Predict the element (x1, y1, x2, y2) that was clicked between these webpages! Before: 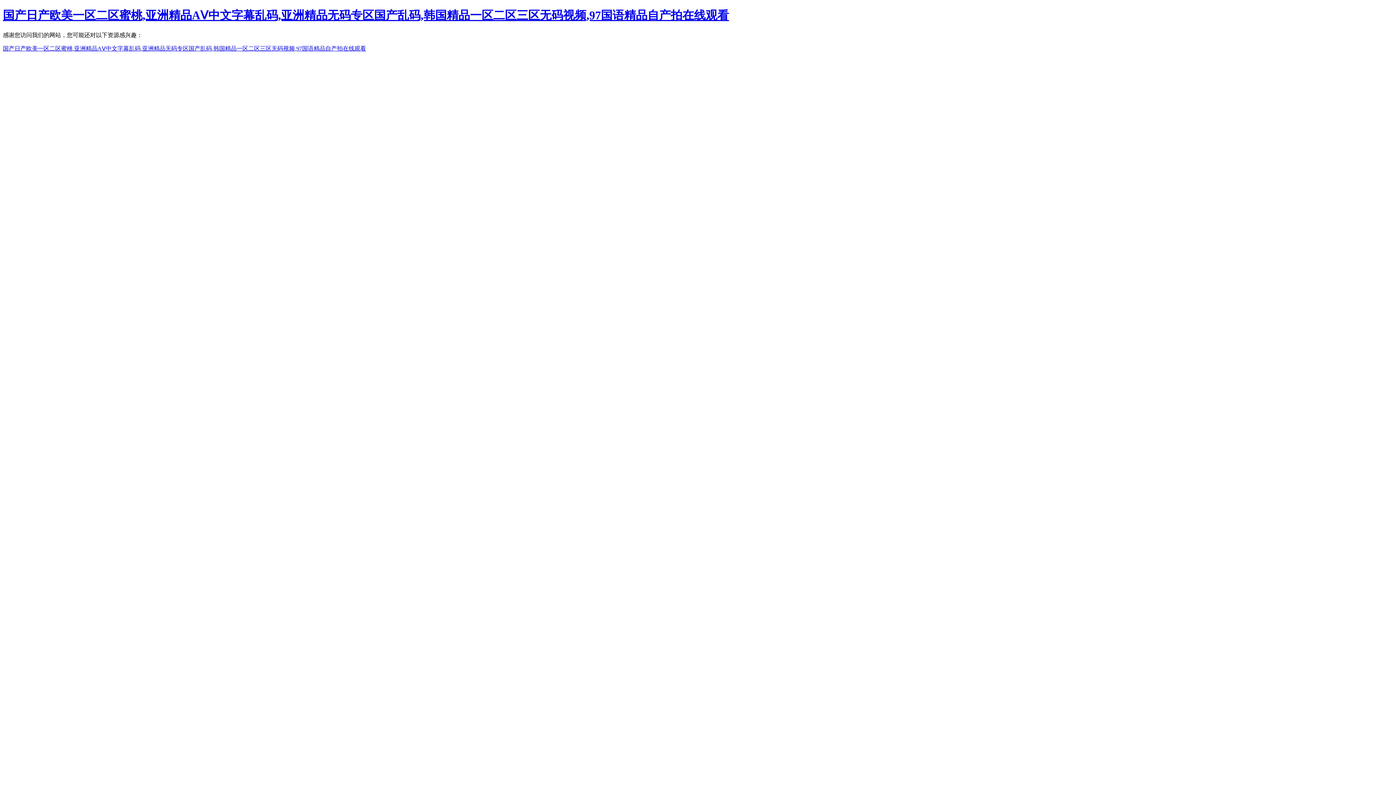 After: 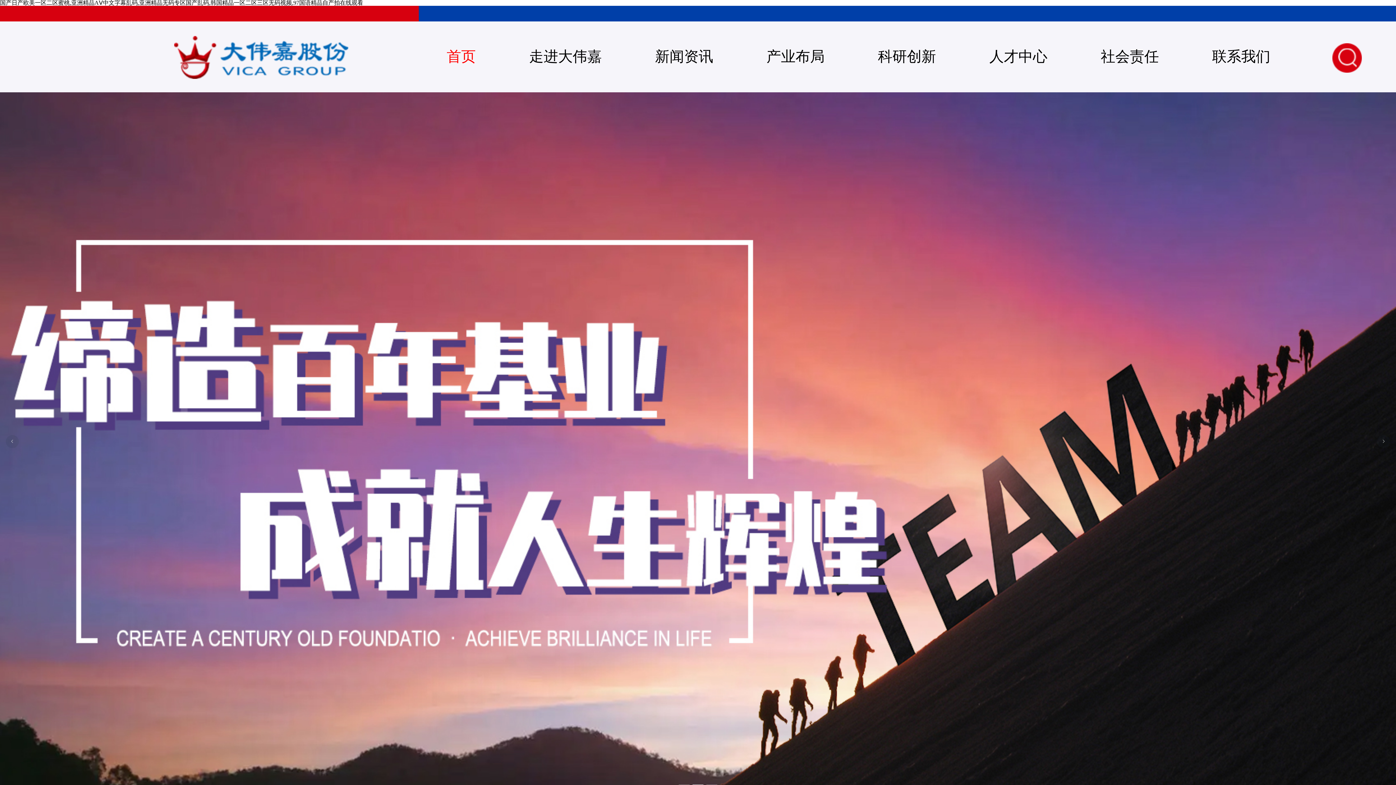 Action: bbox: (2, 8, 729, 21) label: 国产日产欧美一区二区蜜桃,亚洲精品AⅤ中文字幕乱码,亚洲精品无码专区国产乱码,韩国精品一区二区三区无码视频,97国语精品自产拍在线观看